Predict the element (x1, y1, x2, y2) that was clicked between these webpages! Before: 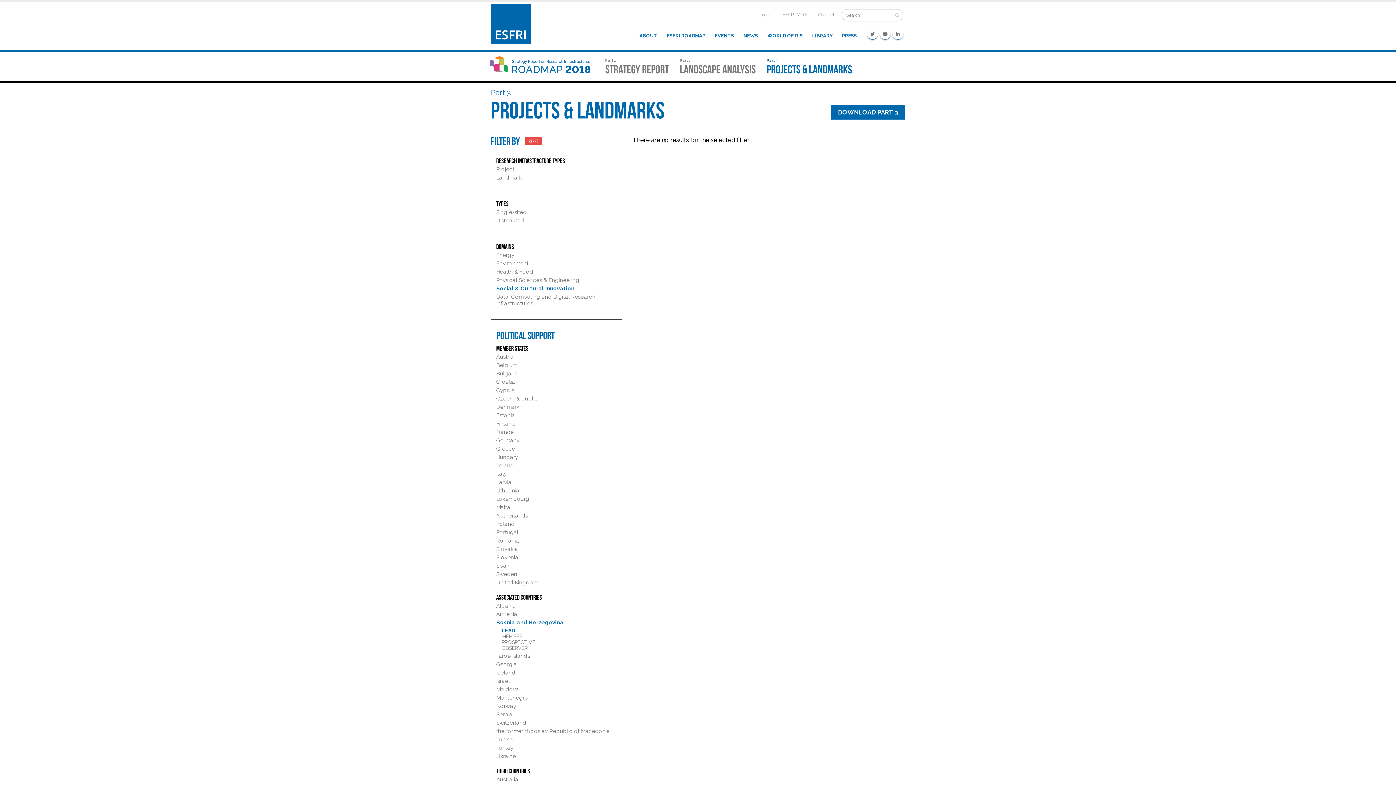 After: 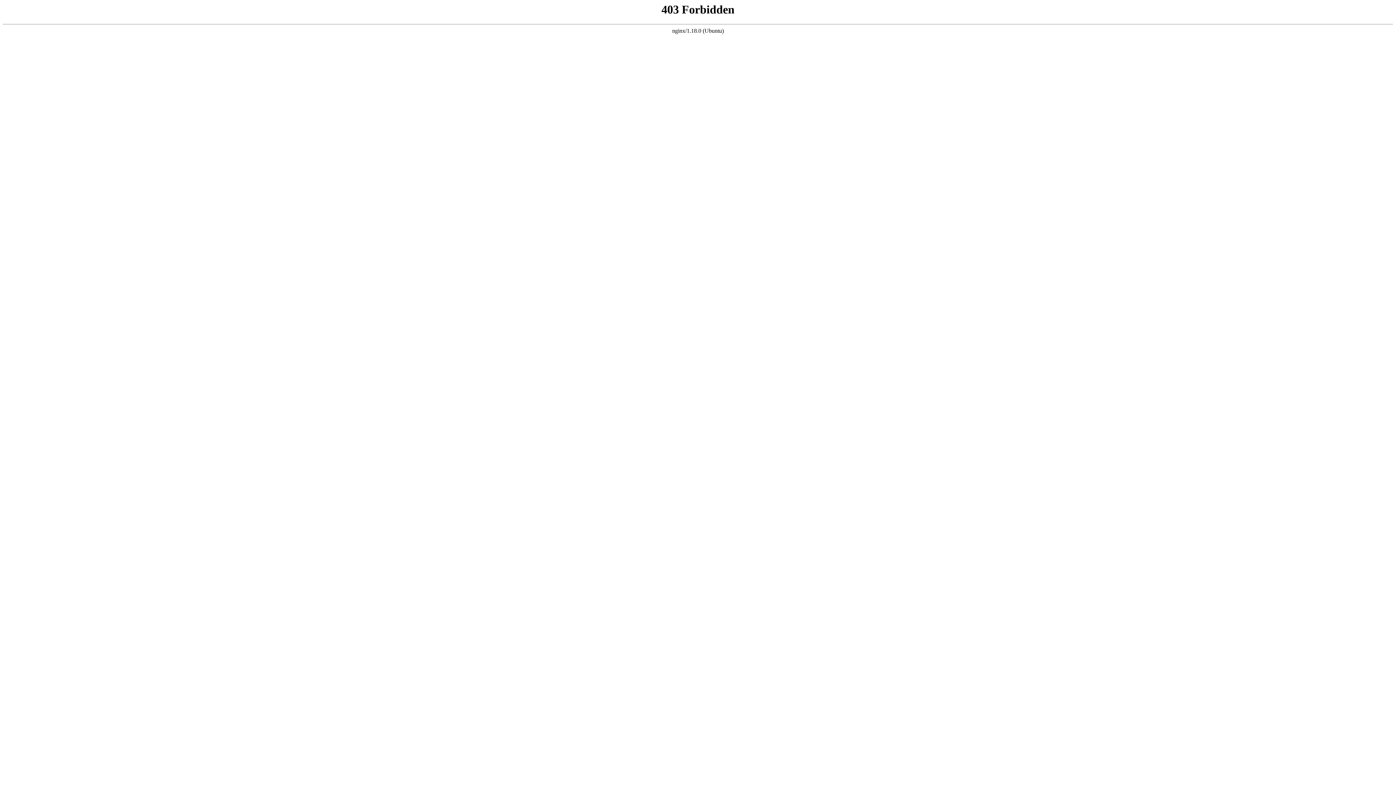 Action: label: PRESS bbox: (837, 28, 861, 43)